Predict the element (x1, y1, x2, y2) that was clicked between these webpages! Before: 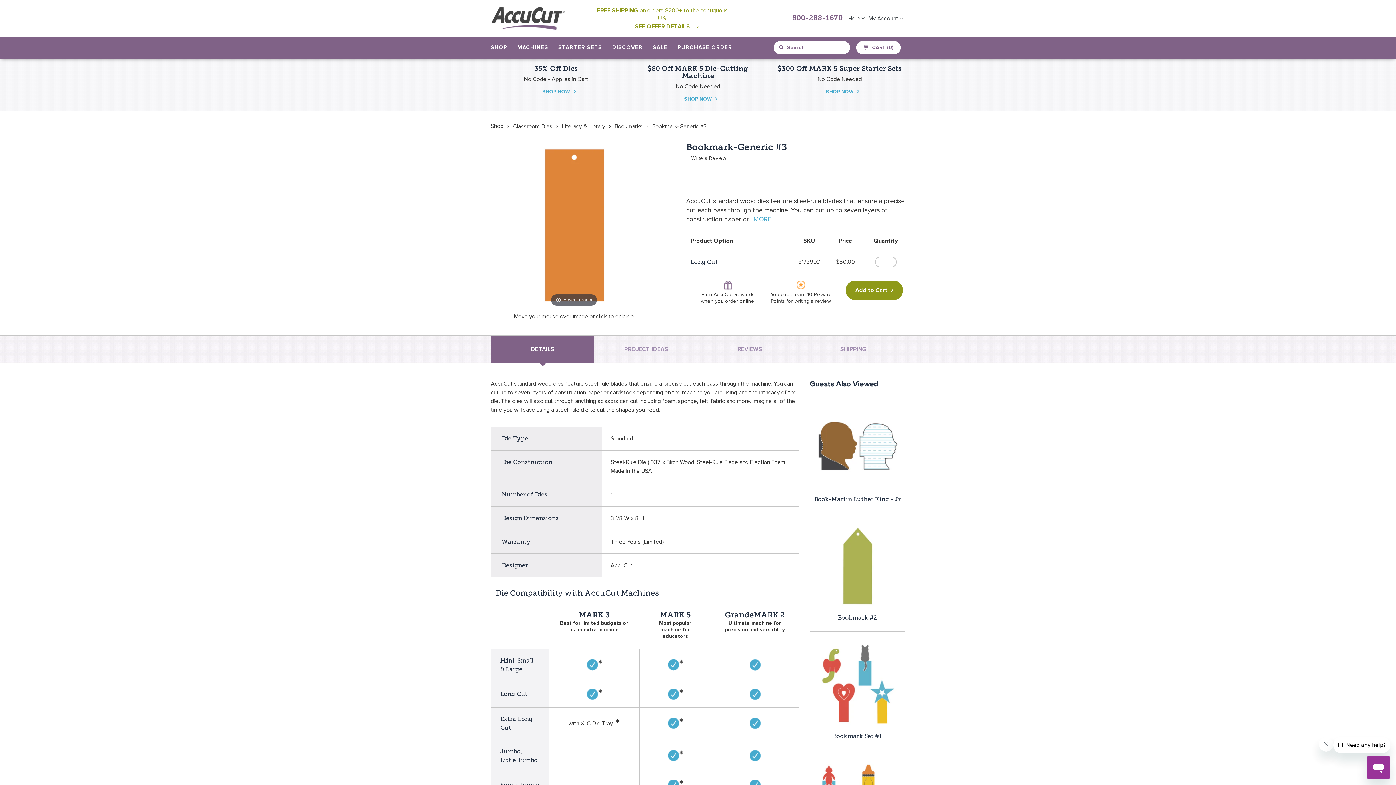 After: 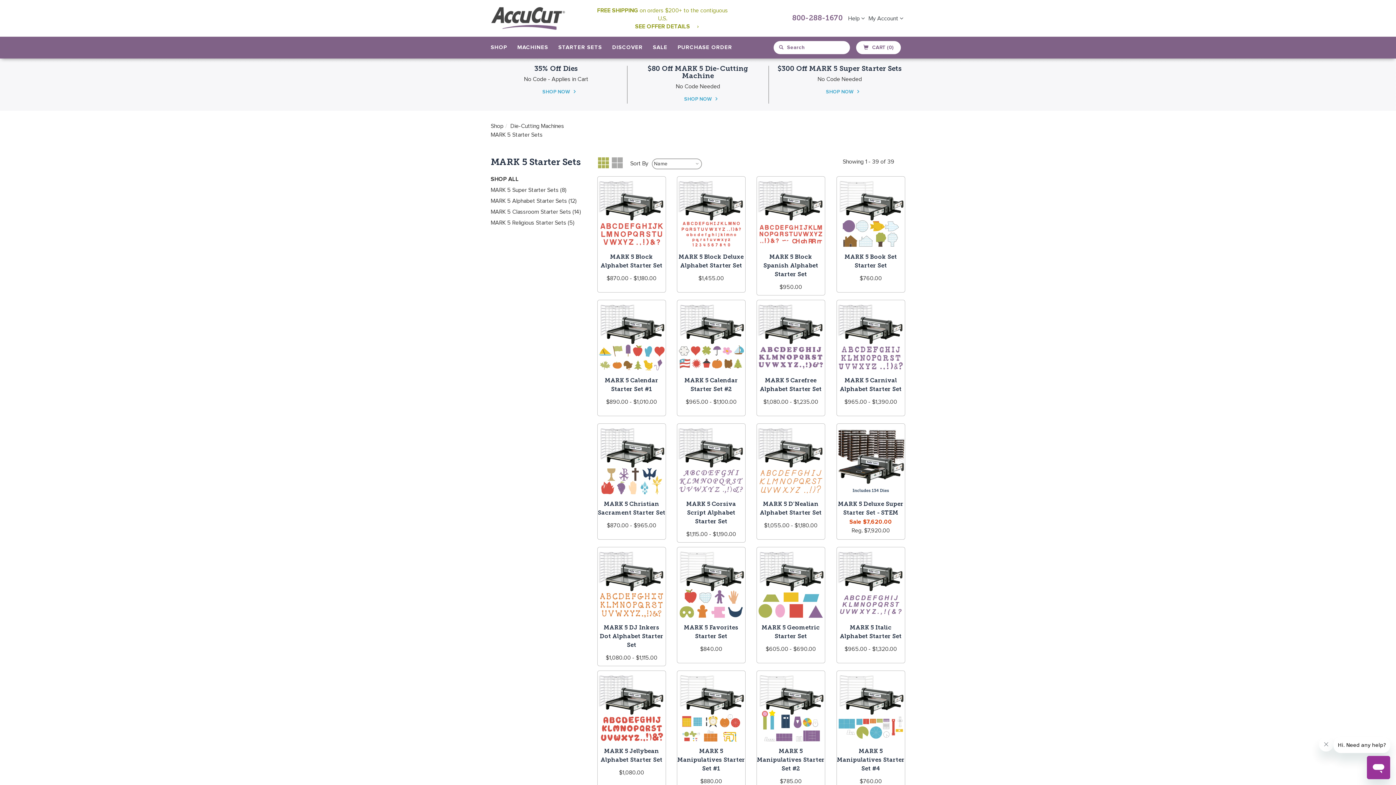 Action: label: STARTER SETS bbox: (558, 44, 612, 51)